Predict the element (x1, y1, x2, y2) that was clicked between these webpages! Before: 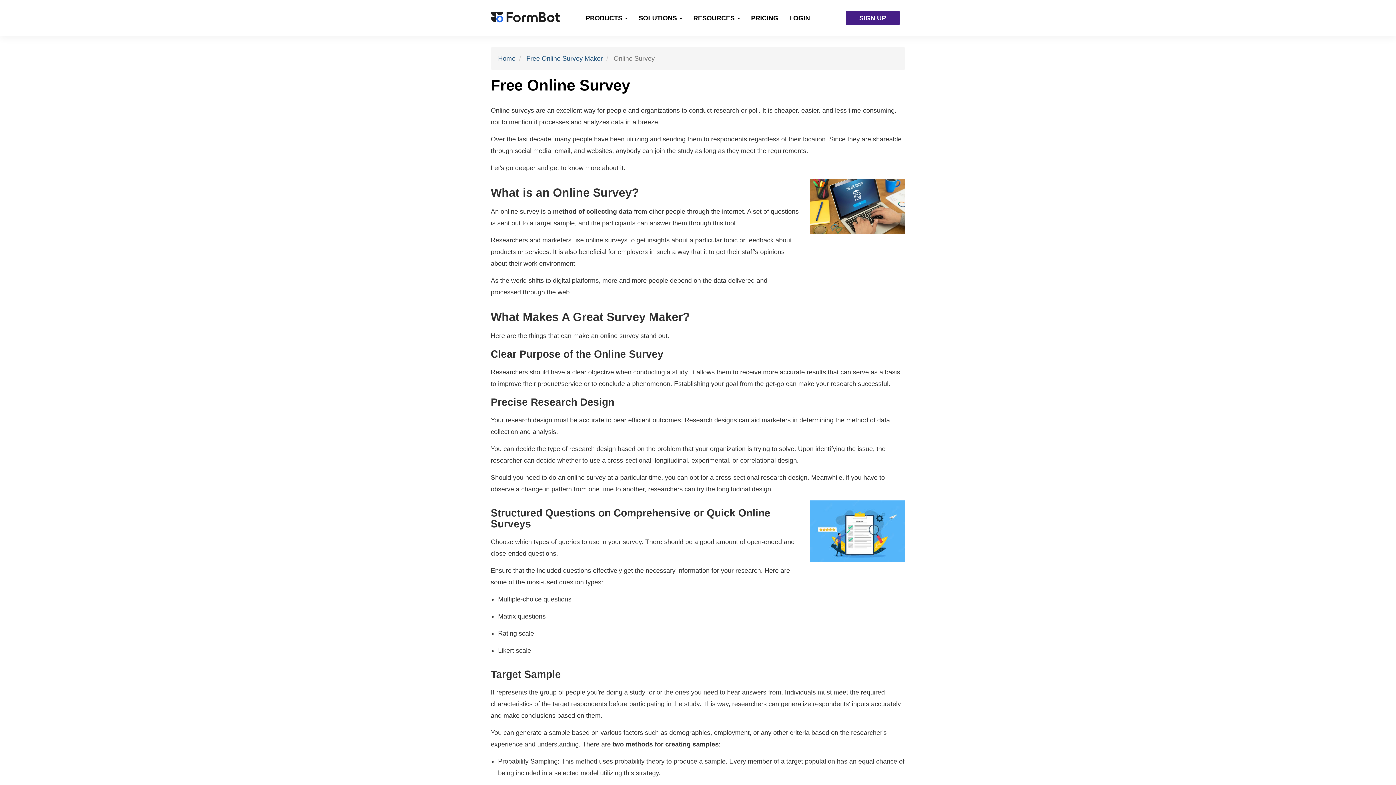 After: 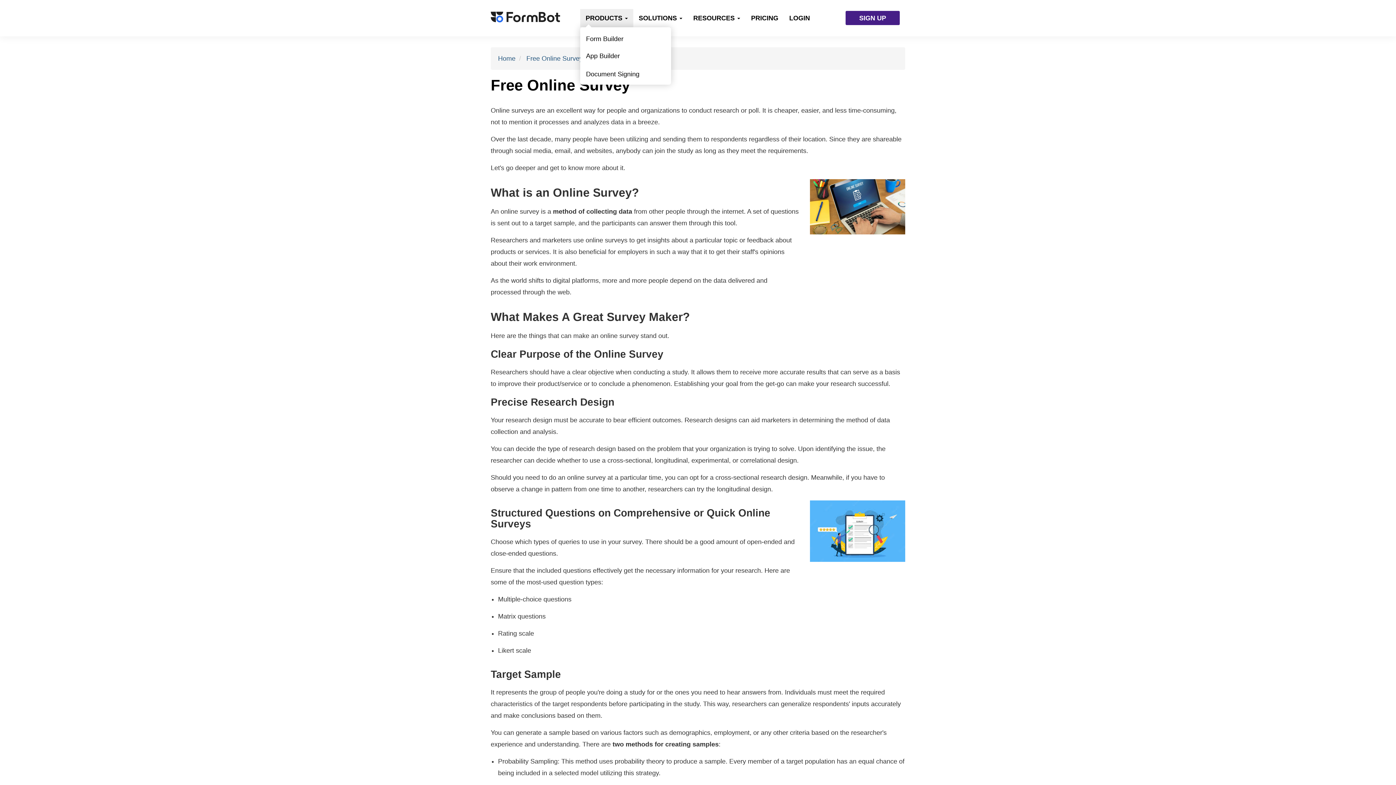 Action: label: PRODUCTS  bbox: (580, 9, 633, 27)